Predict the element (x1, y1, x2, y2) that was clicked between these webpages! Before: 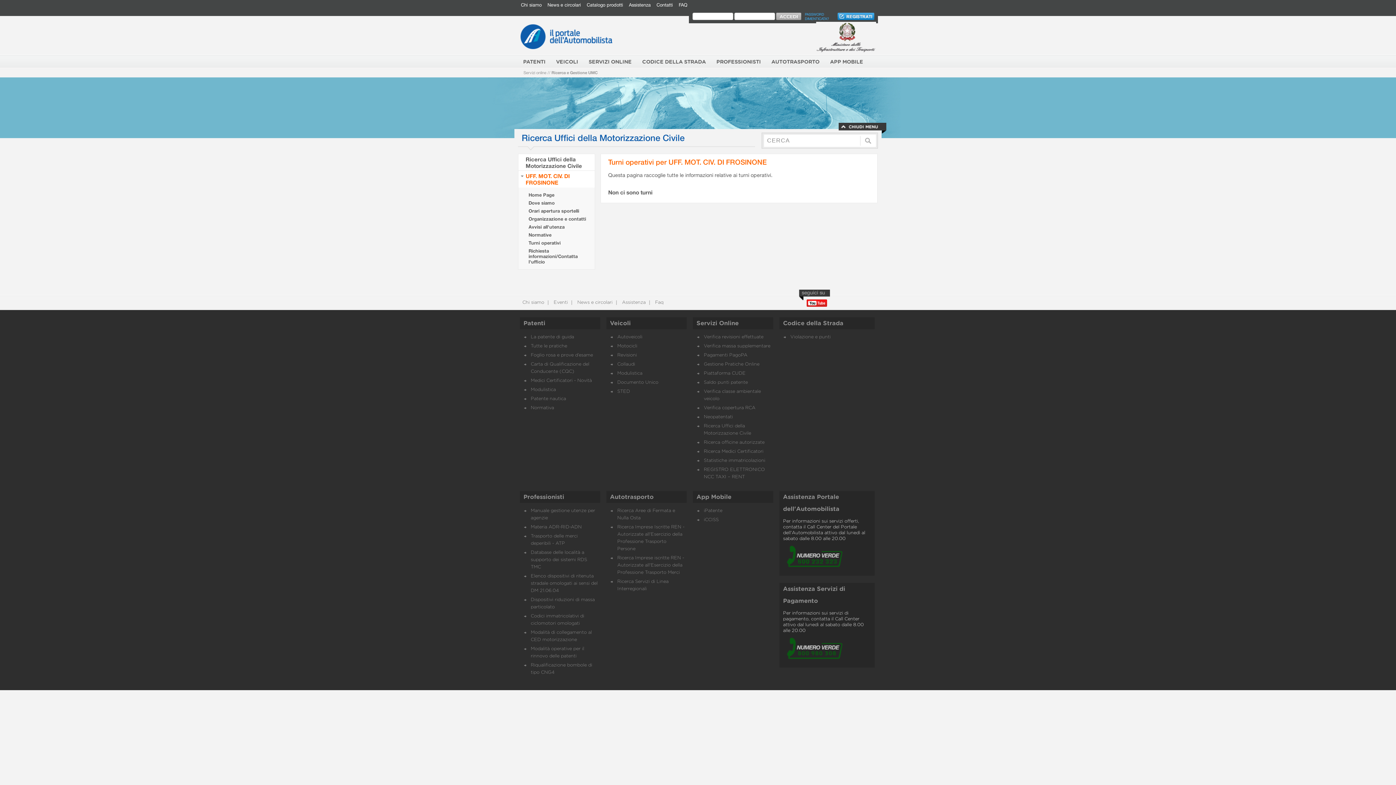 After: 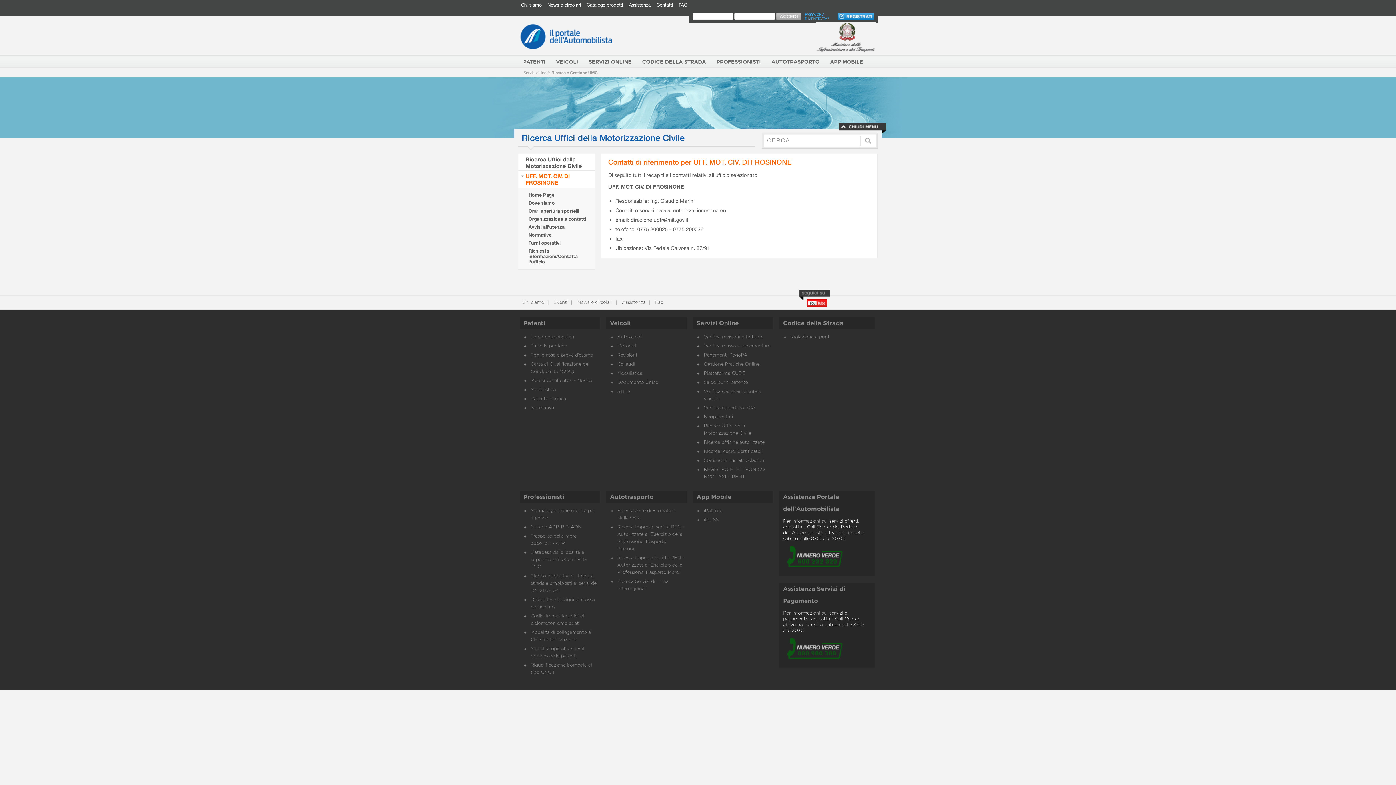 Action: label: Organizzazione e contatti bbox: (528, 216, 586, 221)